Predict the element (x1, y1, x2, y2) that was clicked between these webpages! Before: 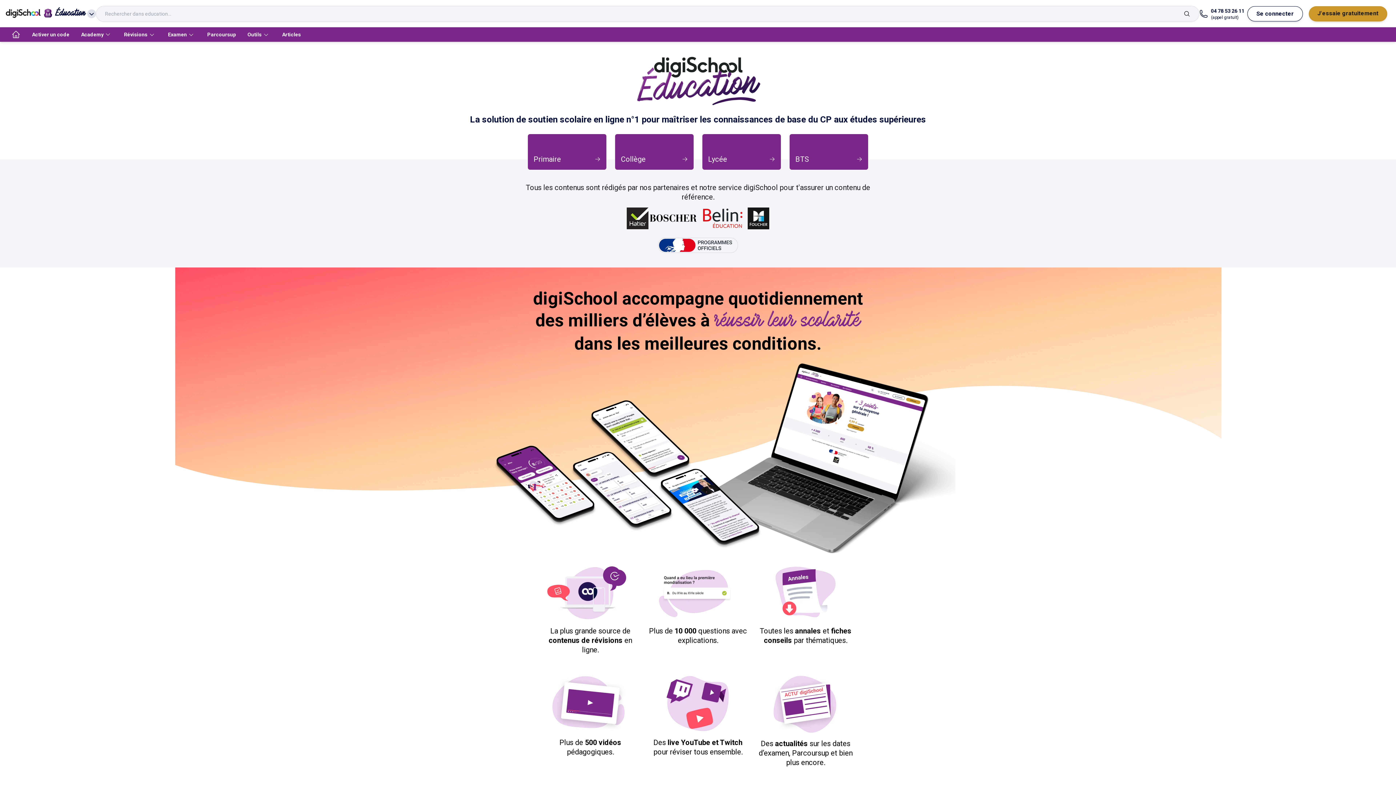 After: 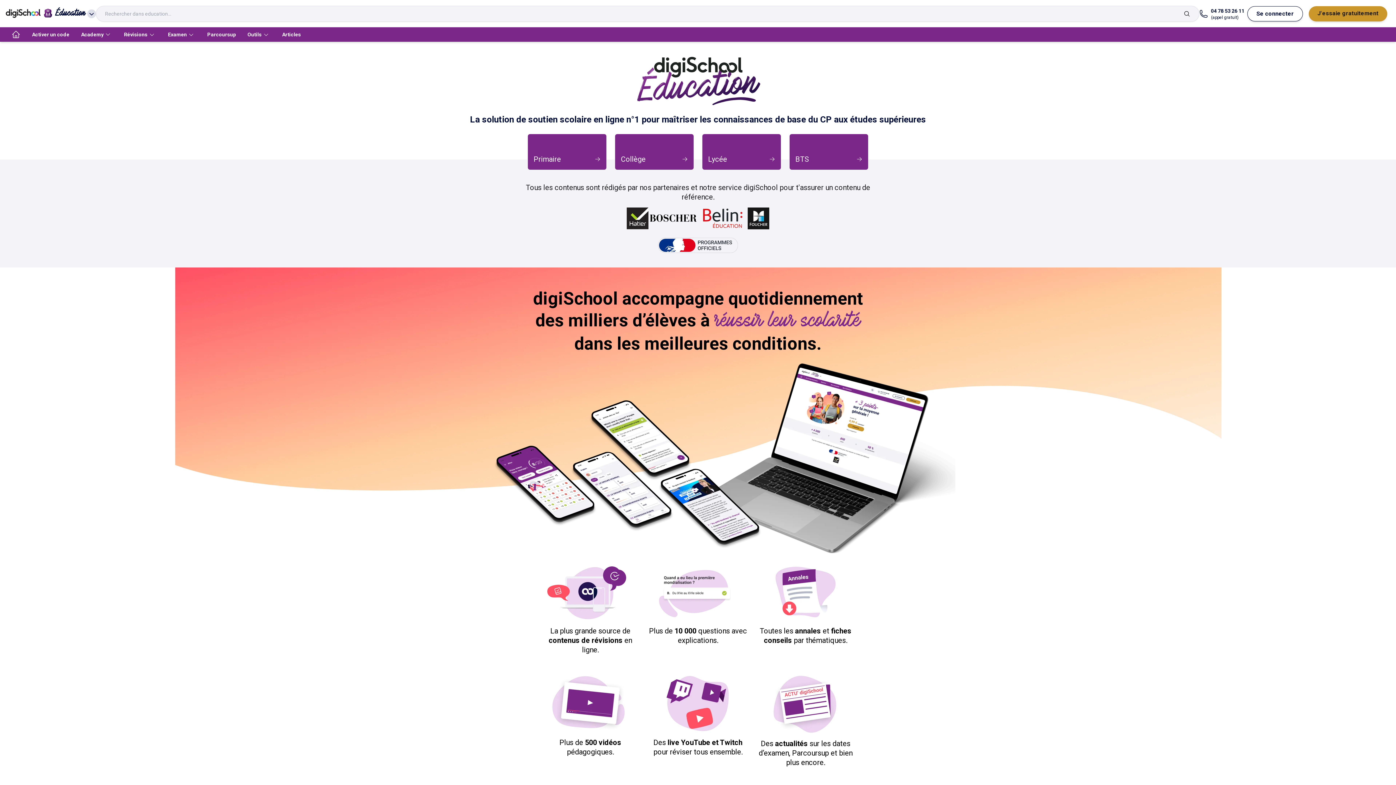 Action: label: 04 78 53 26 11
(appel gratuit) bbox: (1199, 7, 1244, 20)